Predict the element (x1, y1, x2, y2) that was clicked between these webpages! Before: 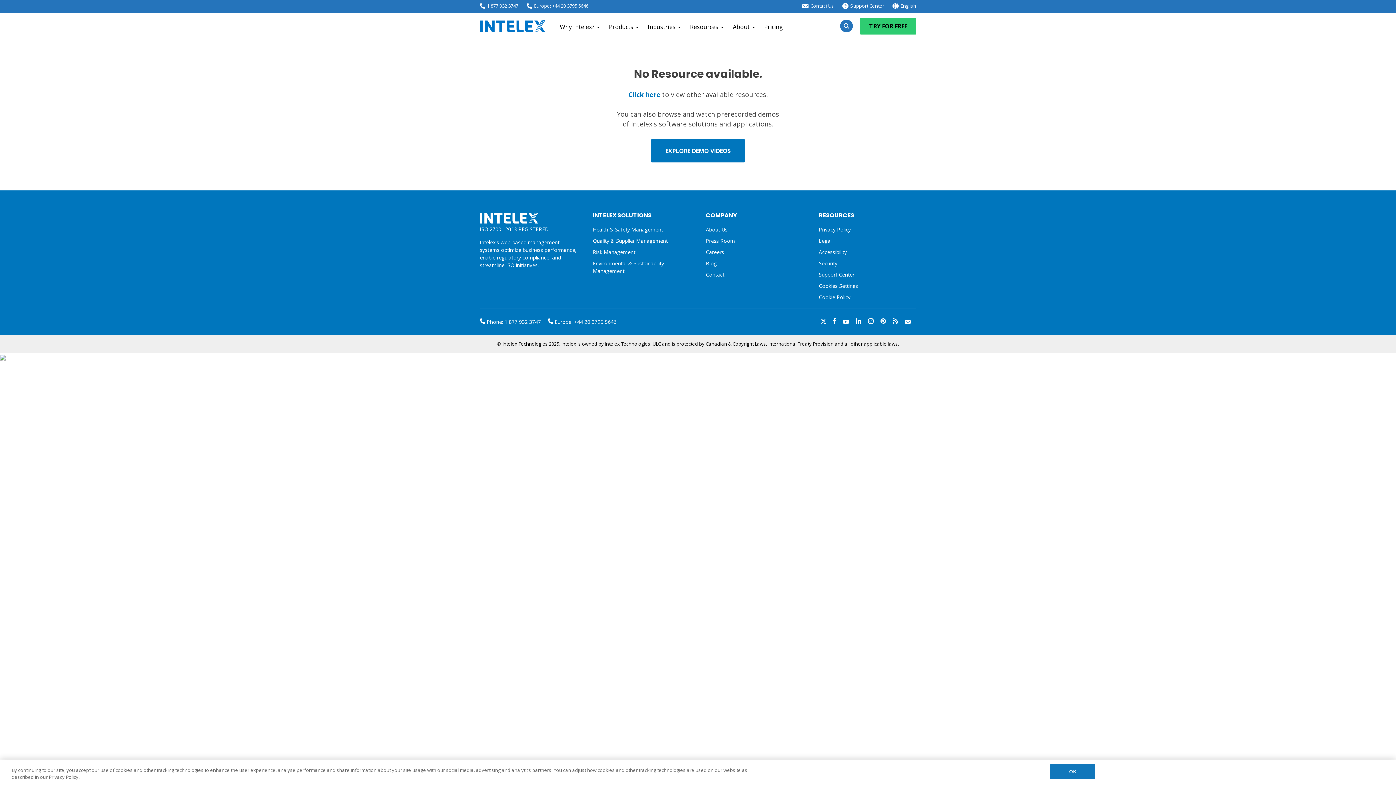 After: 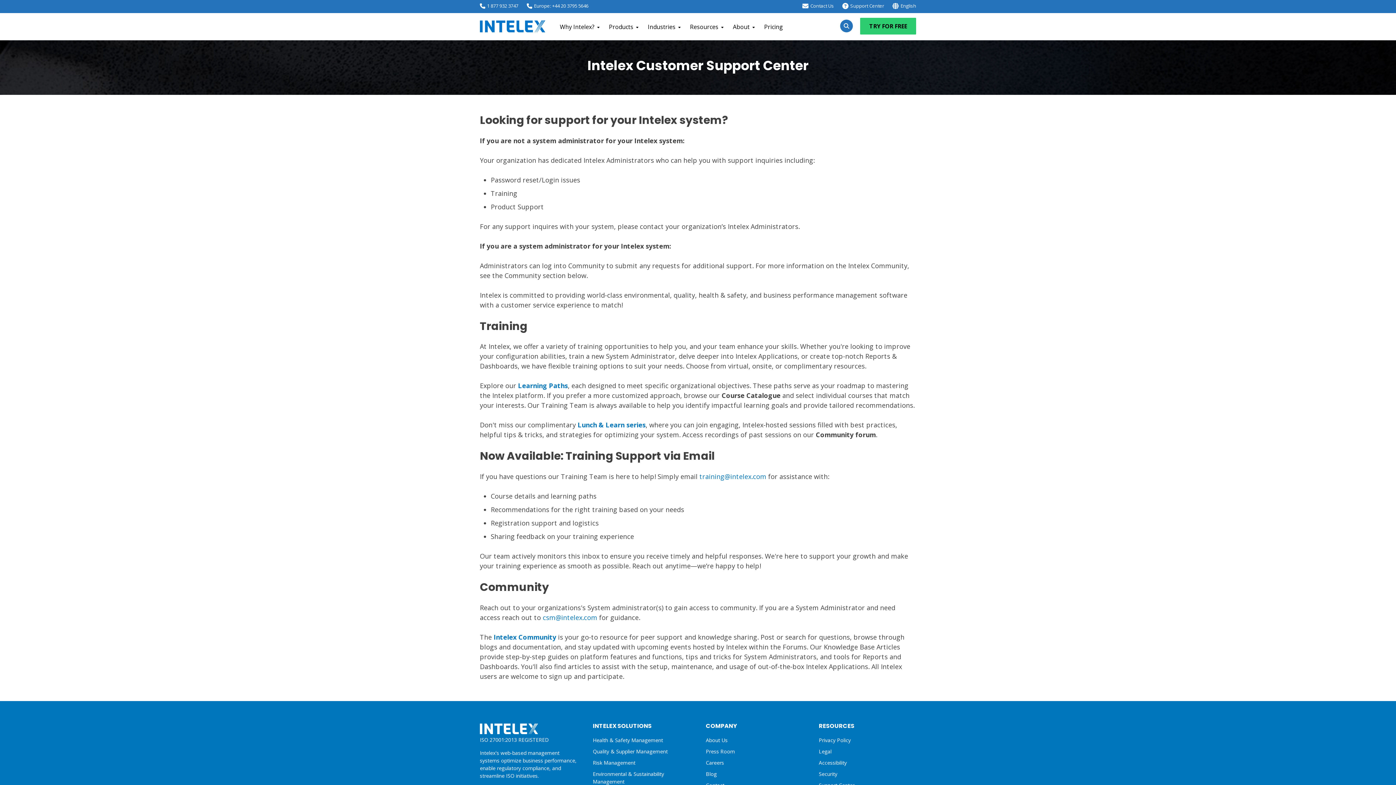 Action: label: Support Center bbox: (819, 271, 854, 278)